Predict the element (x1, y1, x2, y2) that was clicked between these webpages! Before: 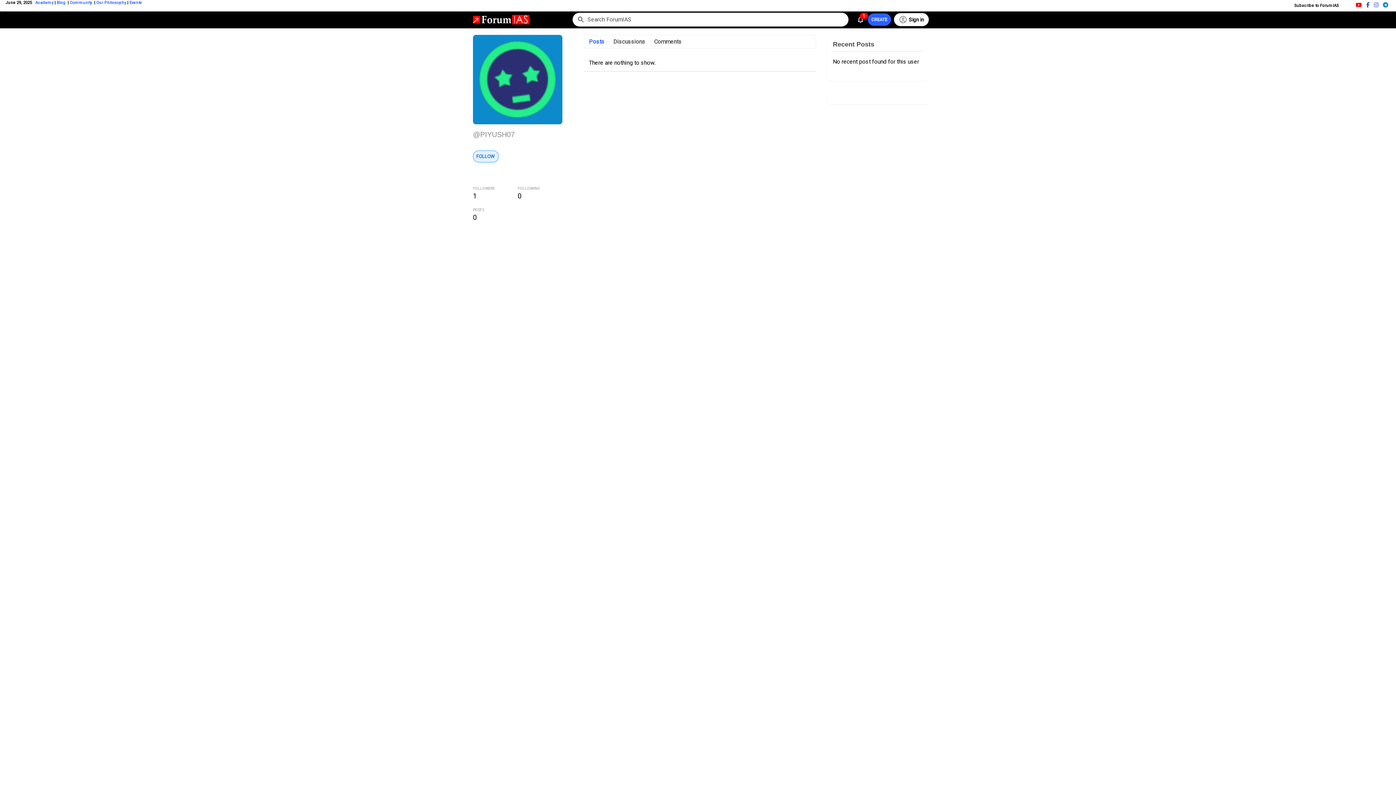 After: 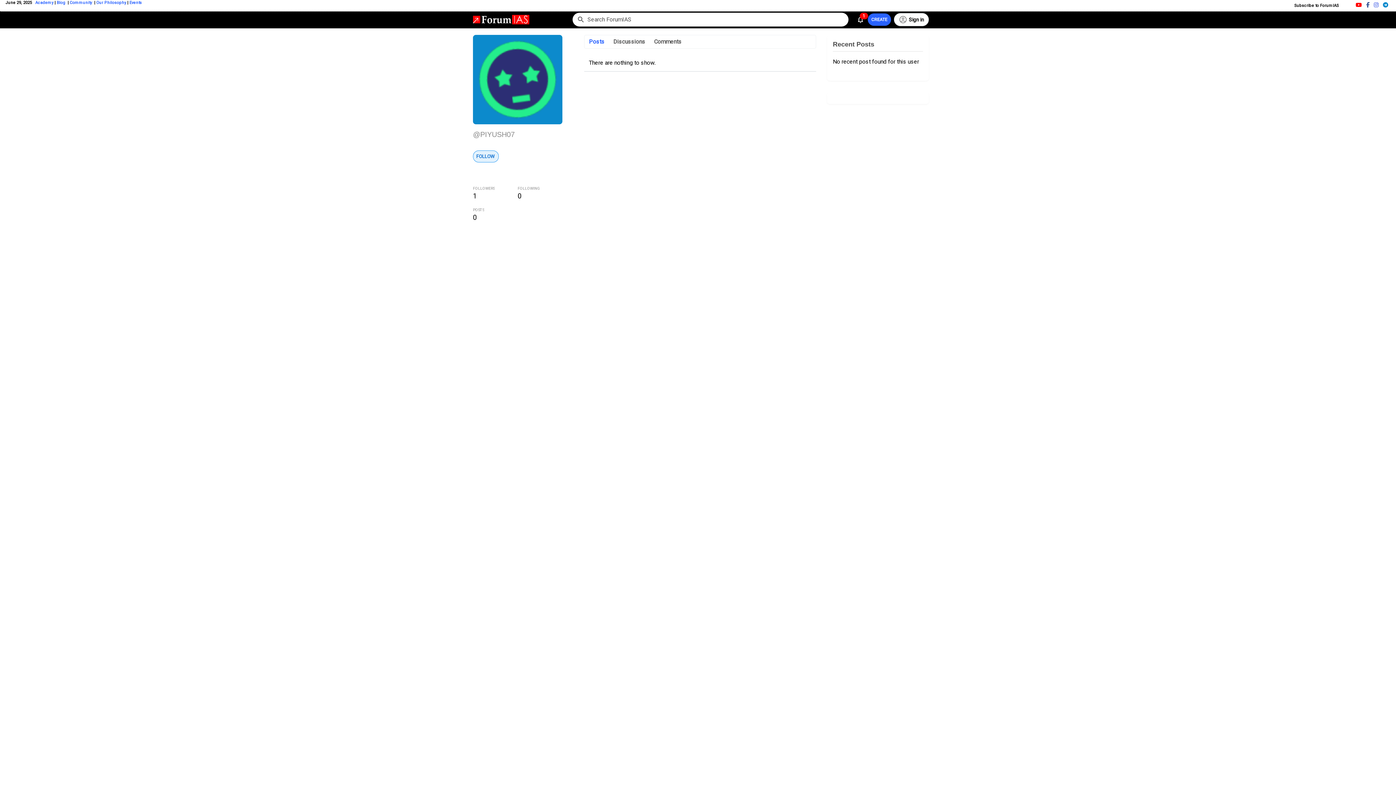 Action: bbox: (473, 34, 562, 124)